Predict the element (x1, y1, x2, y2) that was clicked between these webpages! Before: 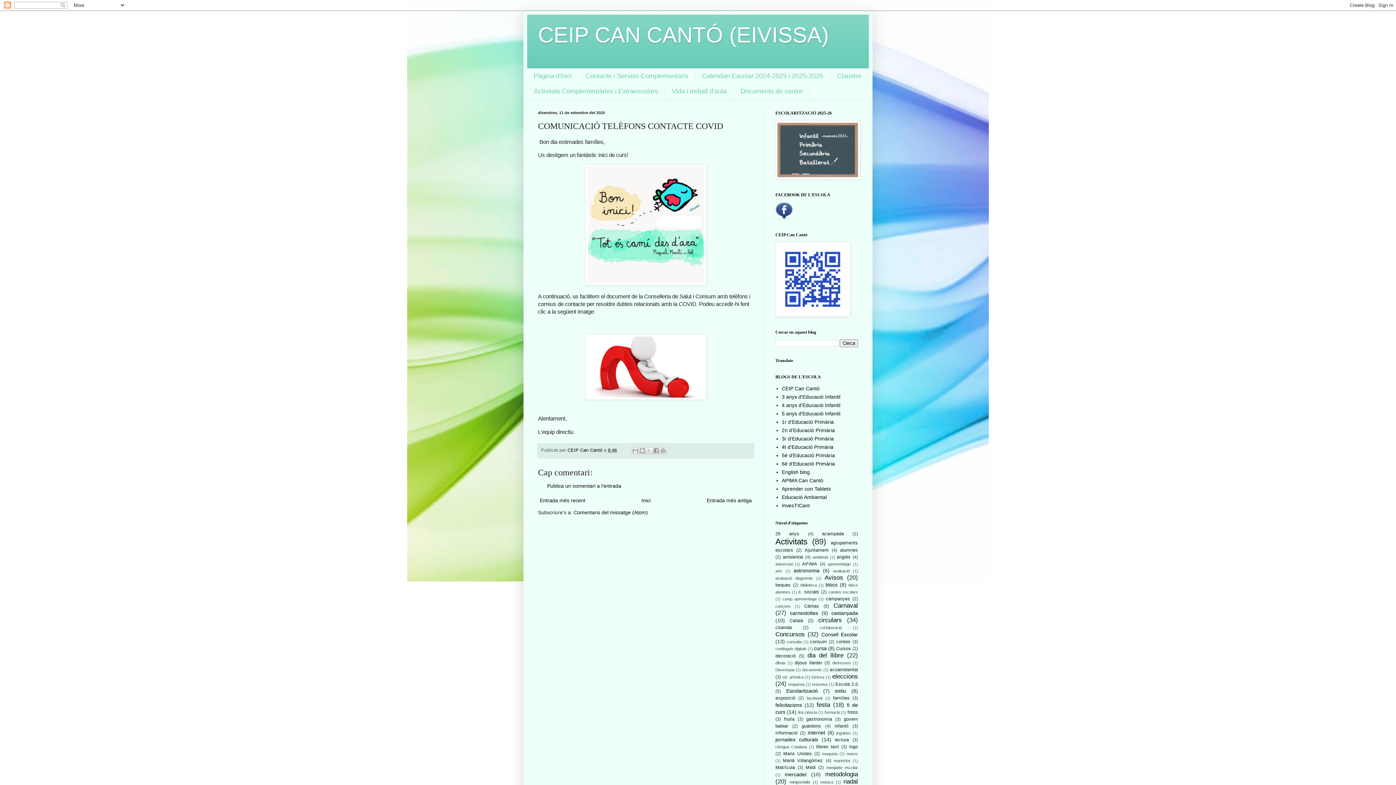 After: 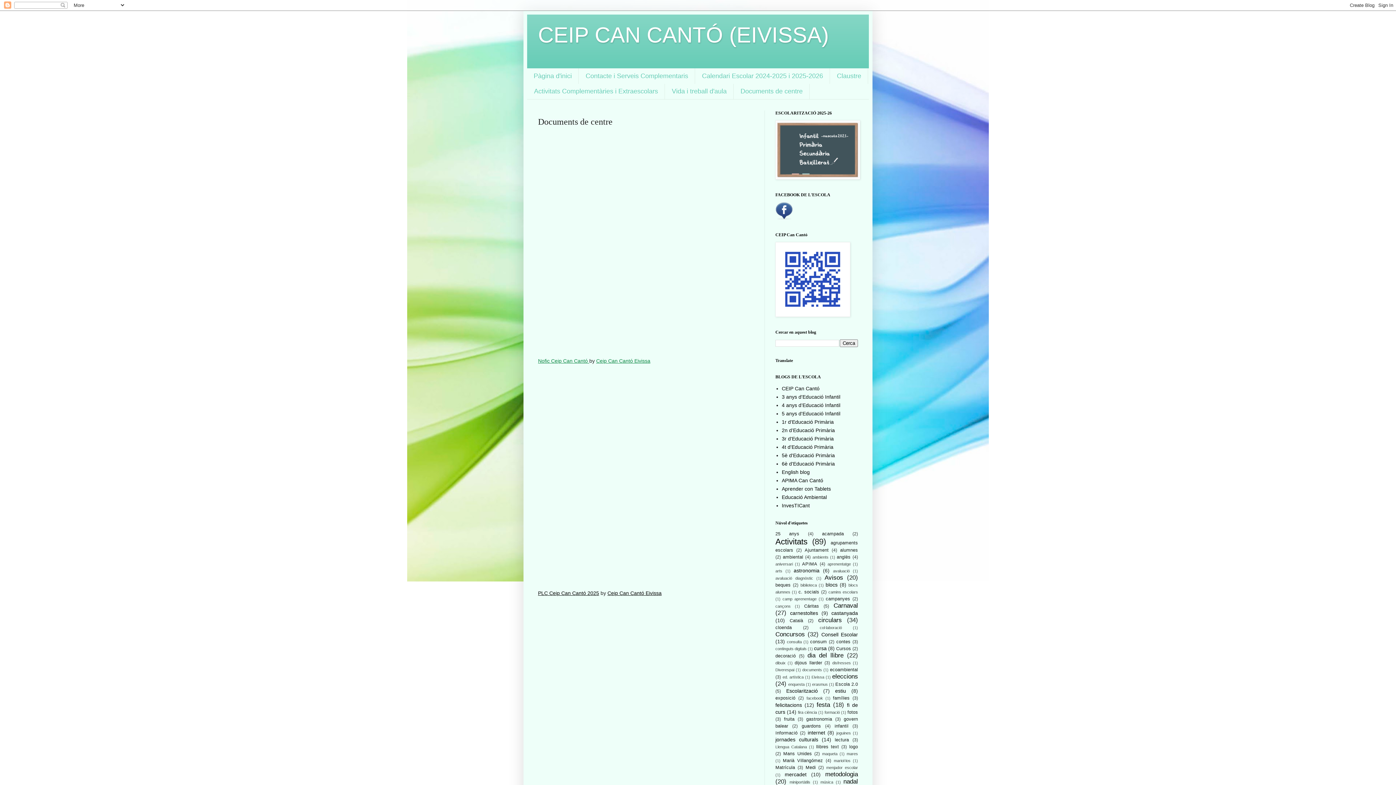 Action: label: Documents de centre bbox: (733, 83, 809, 99)